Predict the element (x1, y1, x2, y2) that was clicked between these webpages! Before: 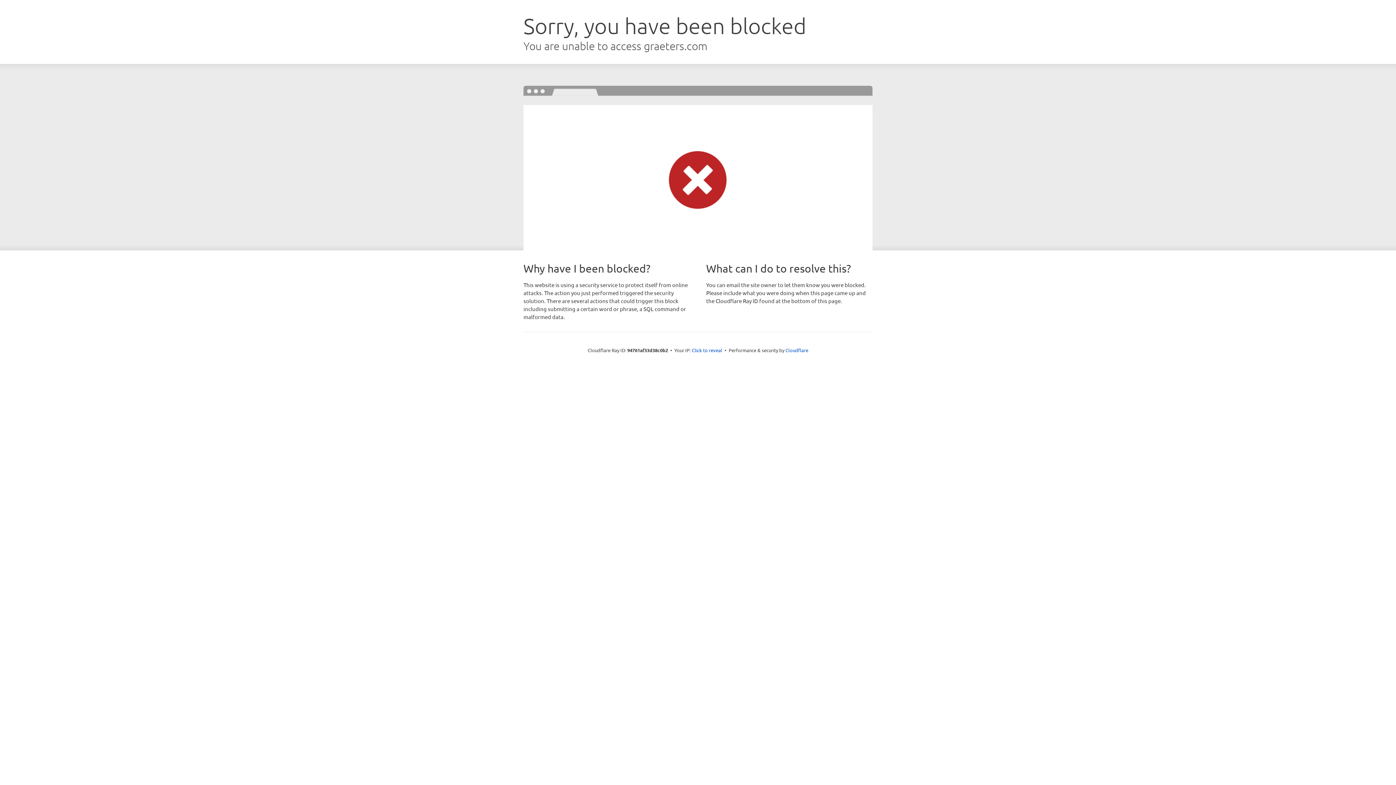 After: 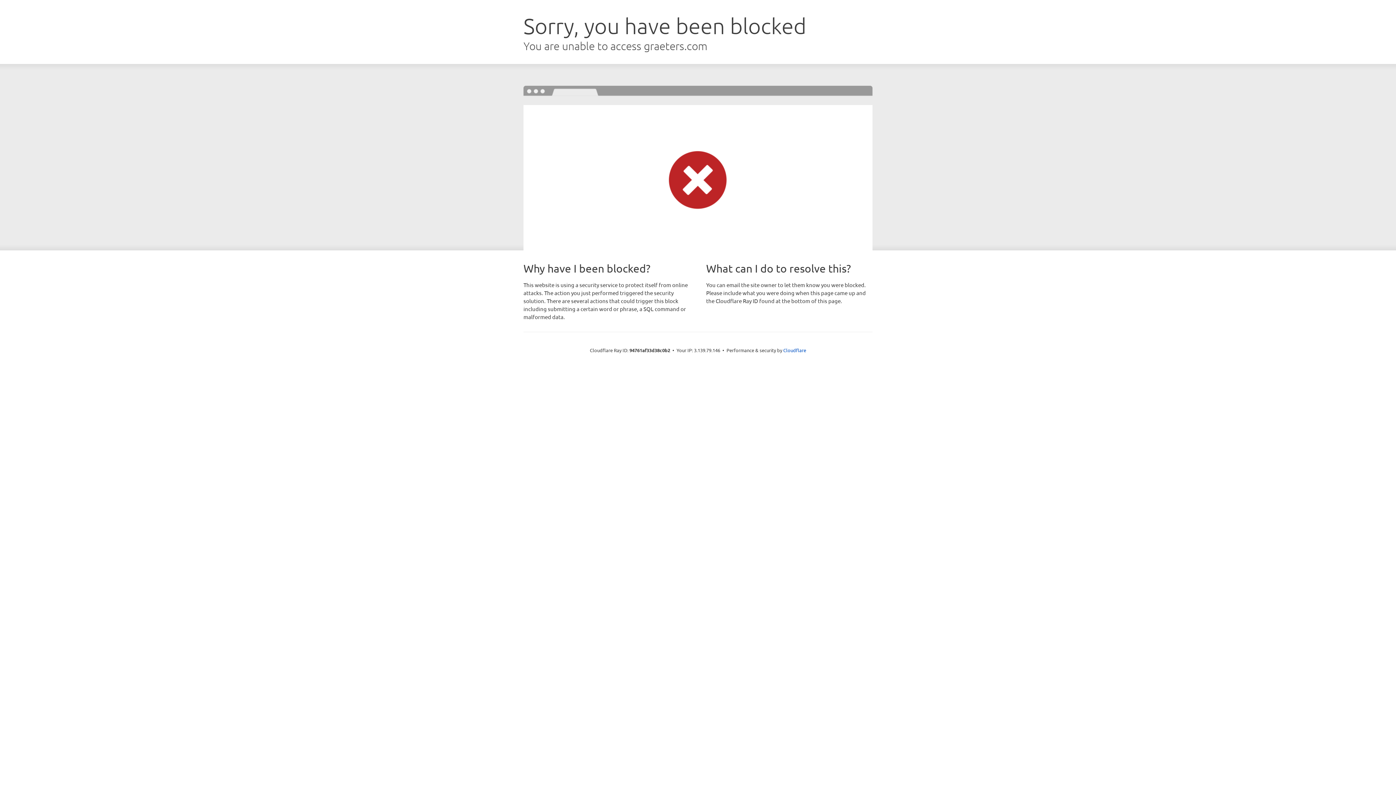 Action: bbox: (692, 346, 722, 353) label: Click to reveal